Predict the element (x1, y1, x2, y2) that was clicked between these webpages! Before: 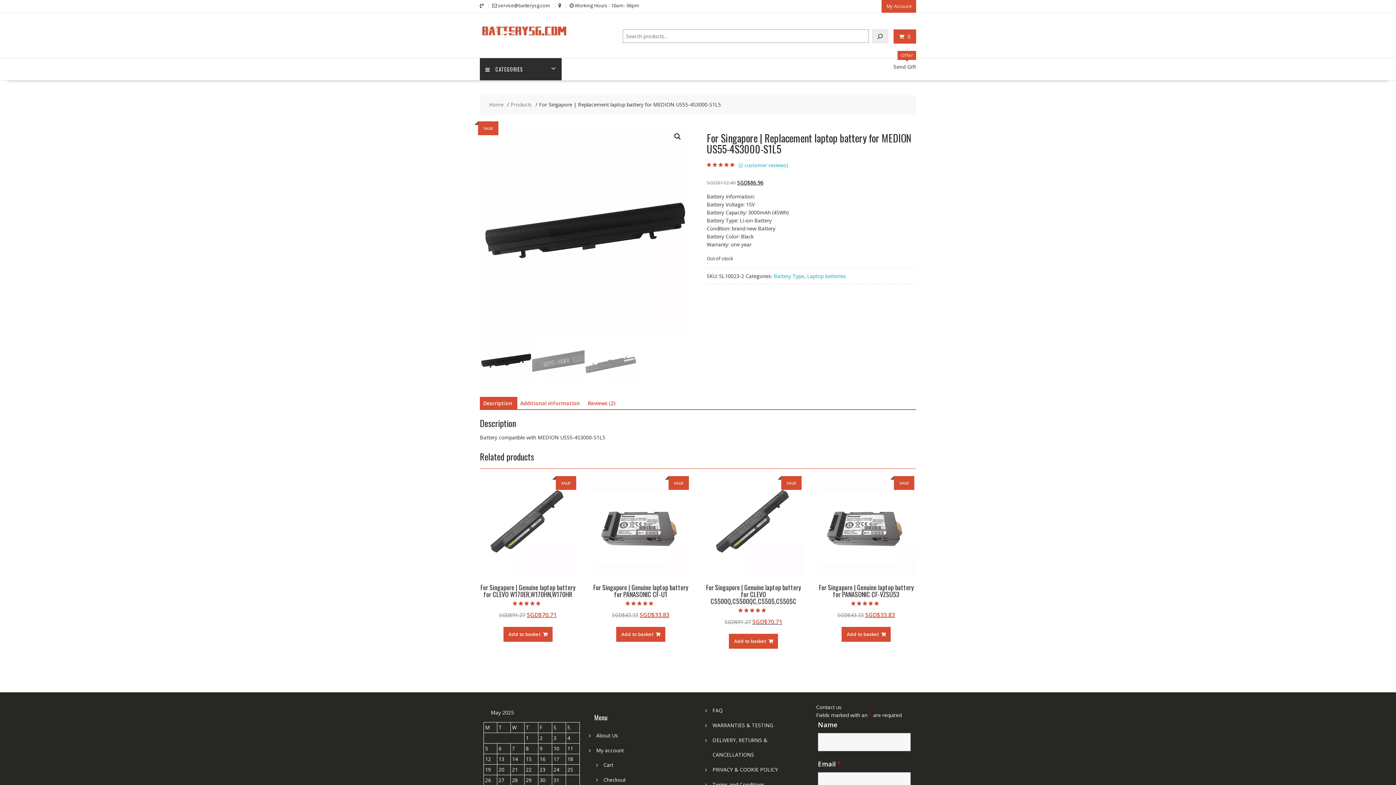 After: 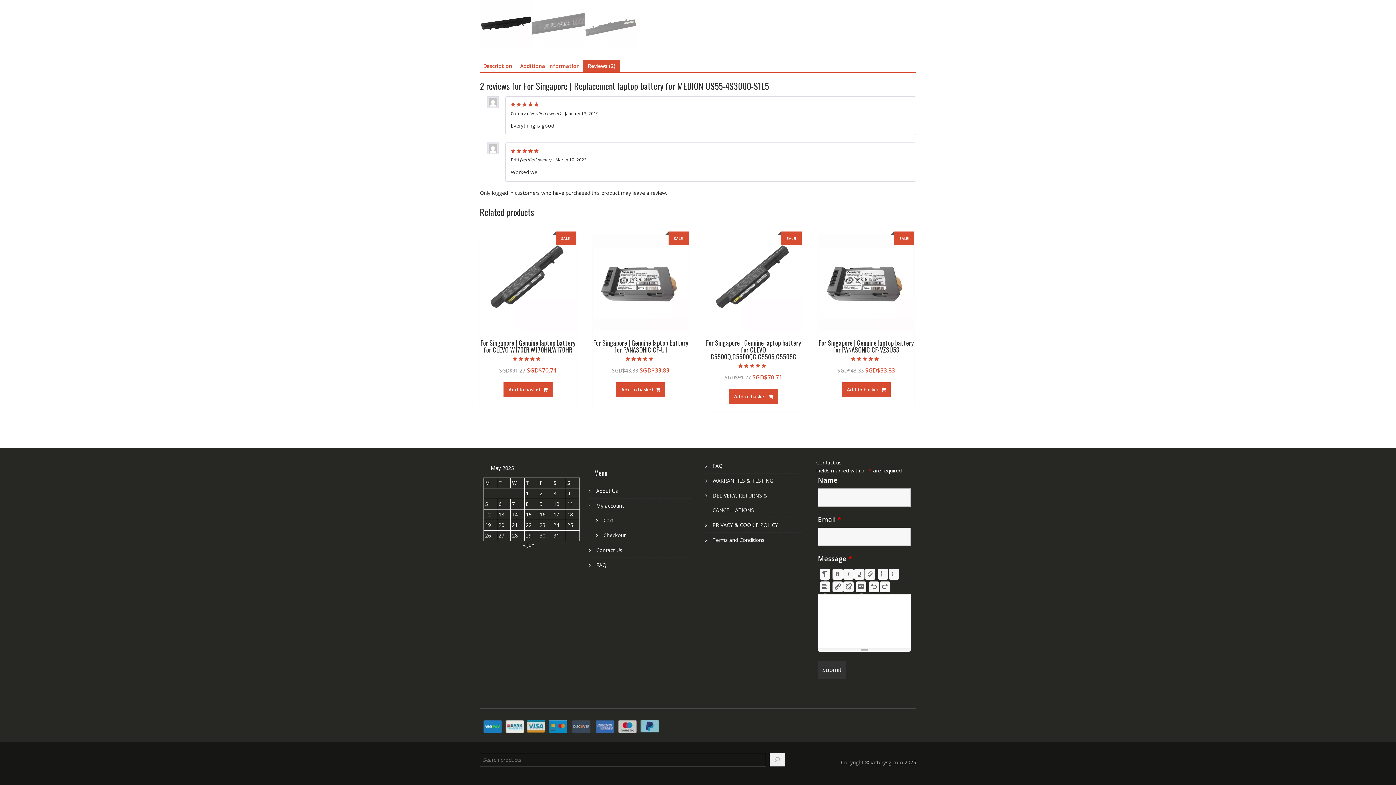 Action: bbox: (738, 161, 788, 168) label: (2 customer reviews)